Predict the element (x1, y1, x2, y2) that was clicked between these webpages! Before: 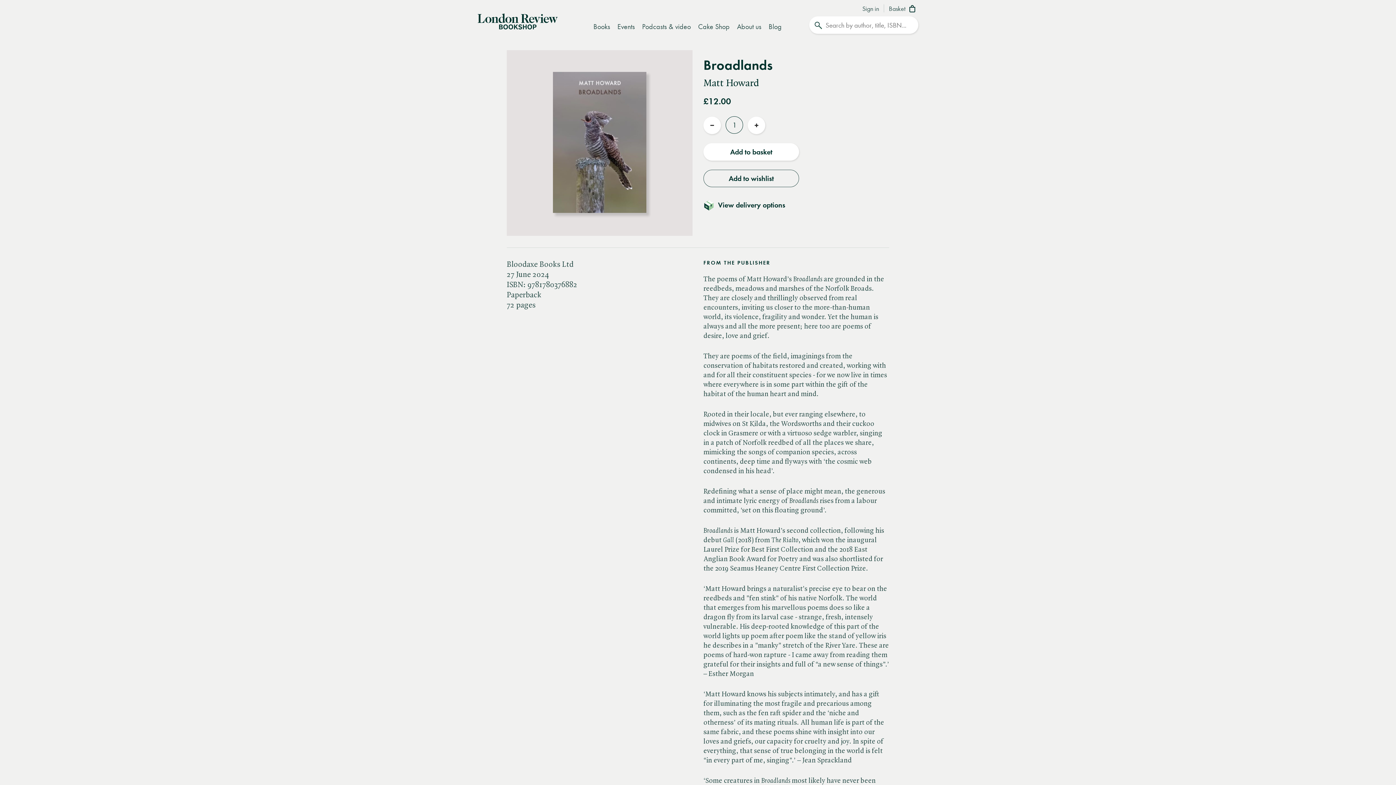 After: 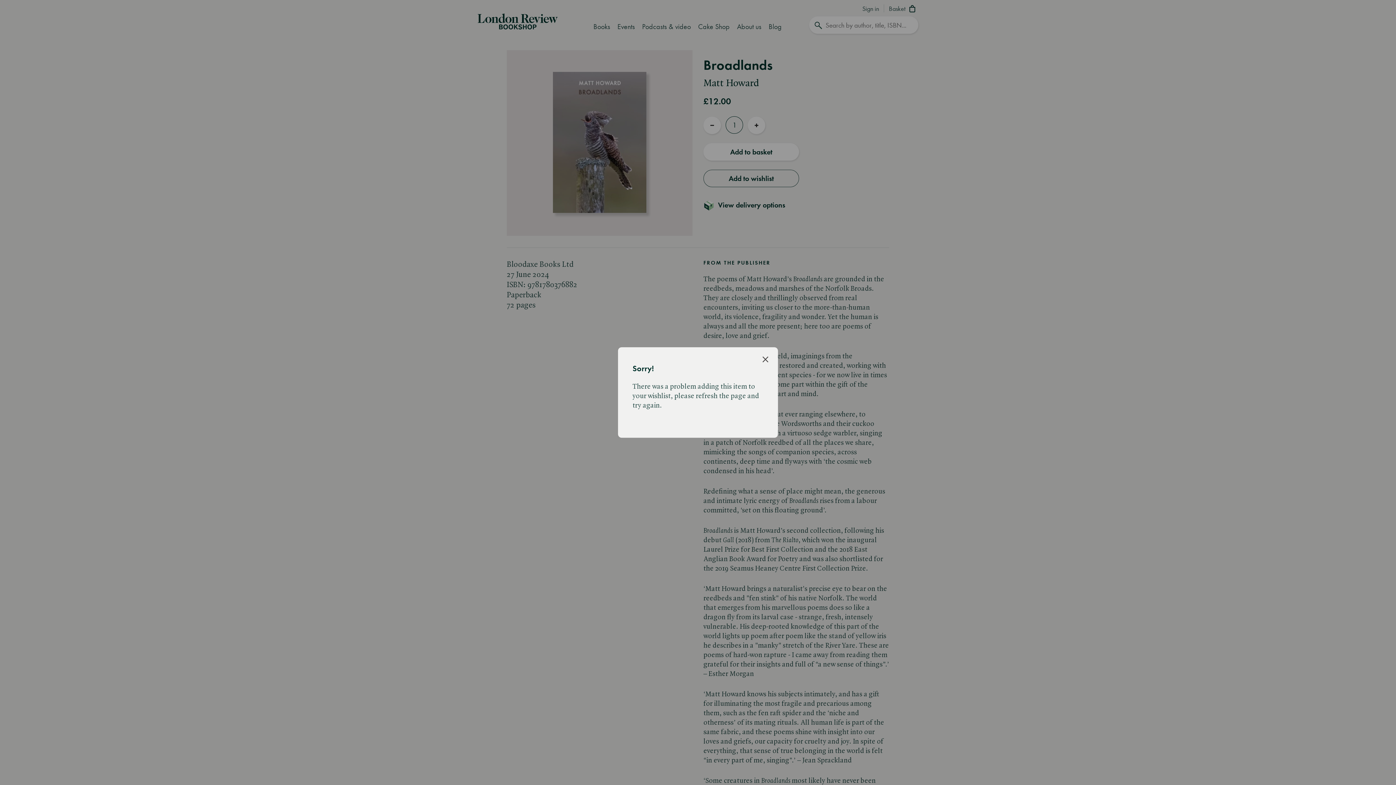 Action: label: Add to wishlist bbox: (703, 169, 799, 187)